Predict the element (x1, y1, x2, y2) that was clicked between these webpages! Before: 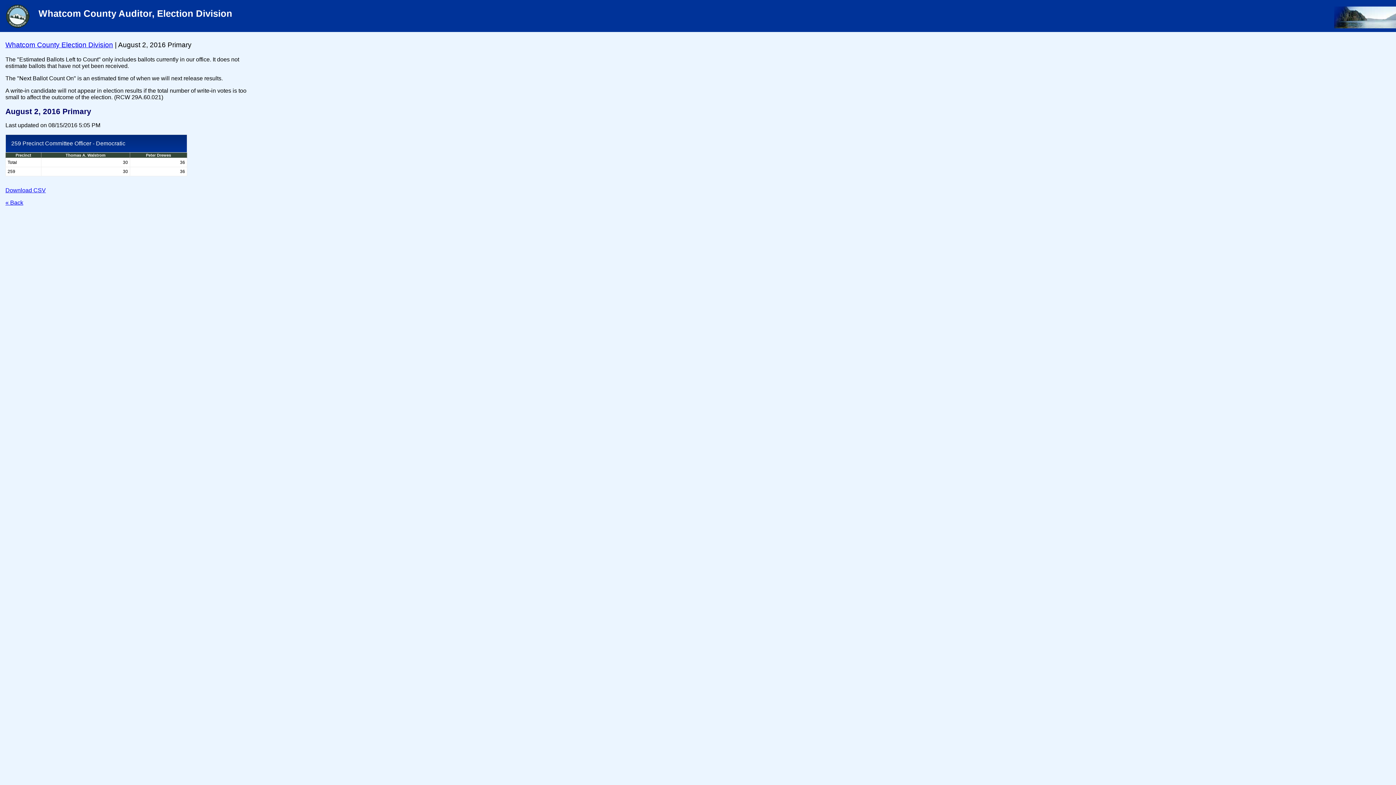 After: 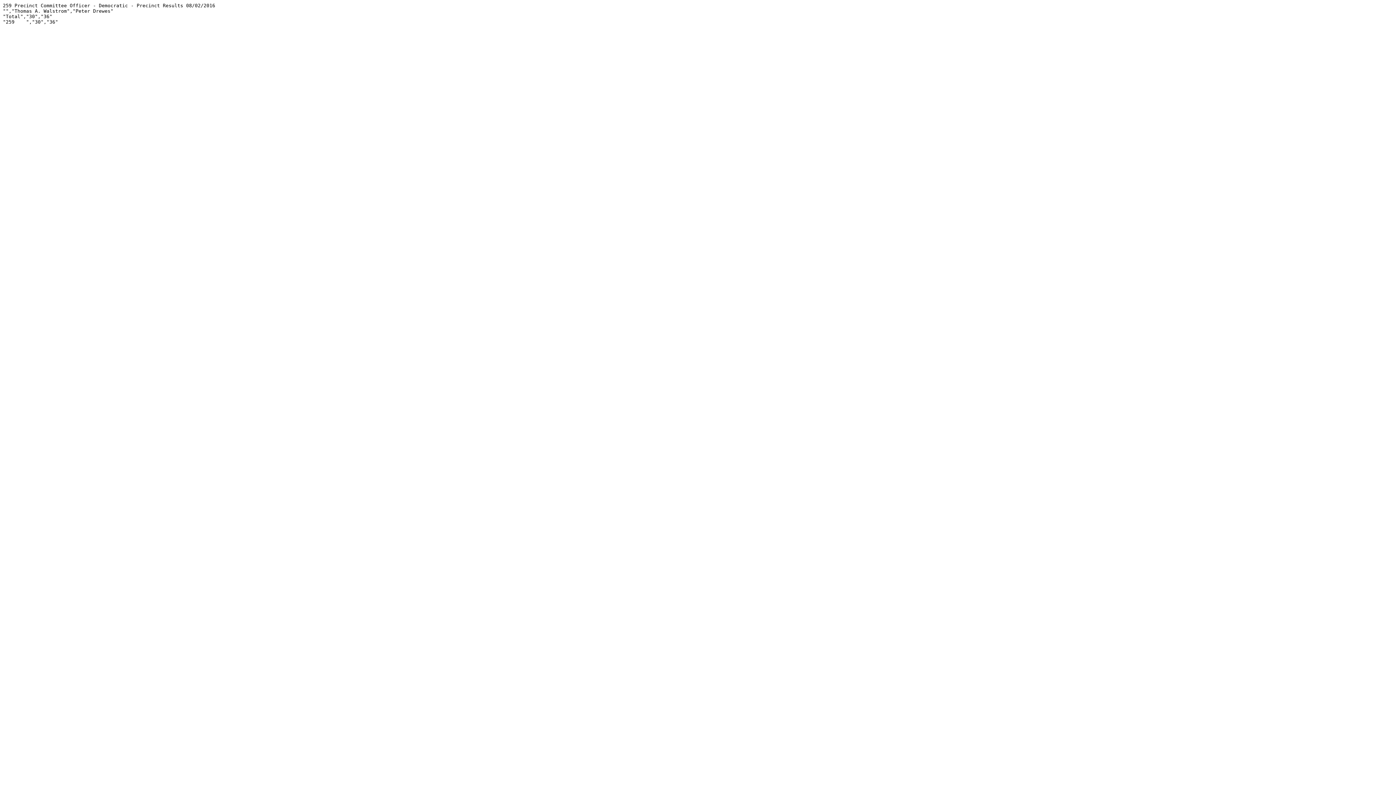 Action: label: Download CSV bbox: (5, 187, 45, 193)